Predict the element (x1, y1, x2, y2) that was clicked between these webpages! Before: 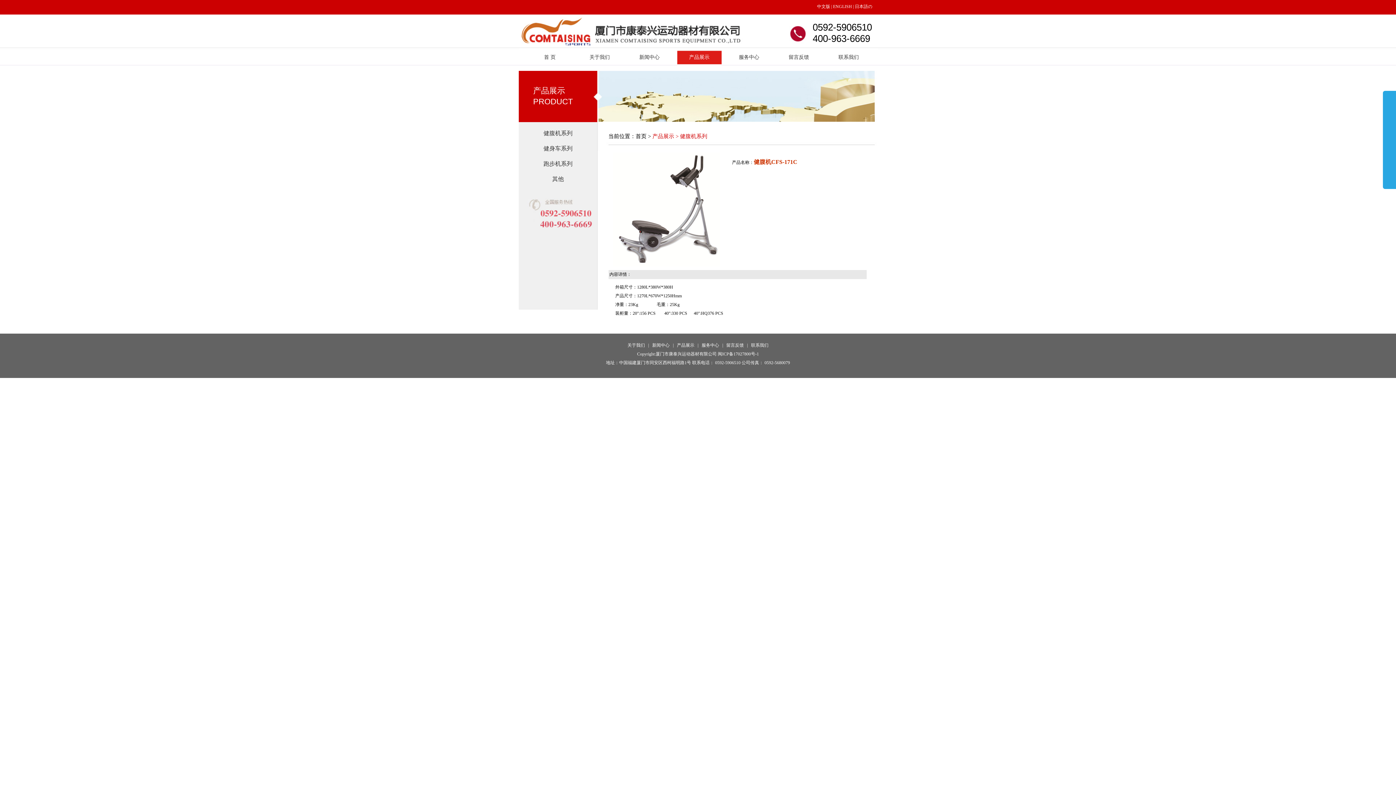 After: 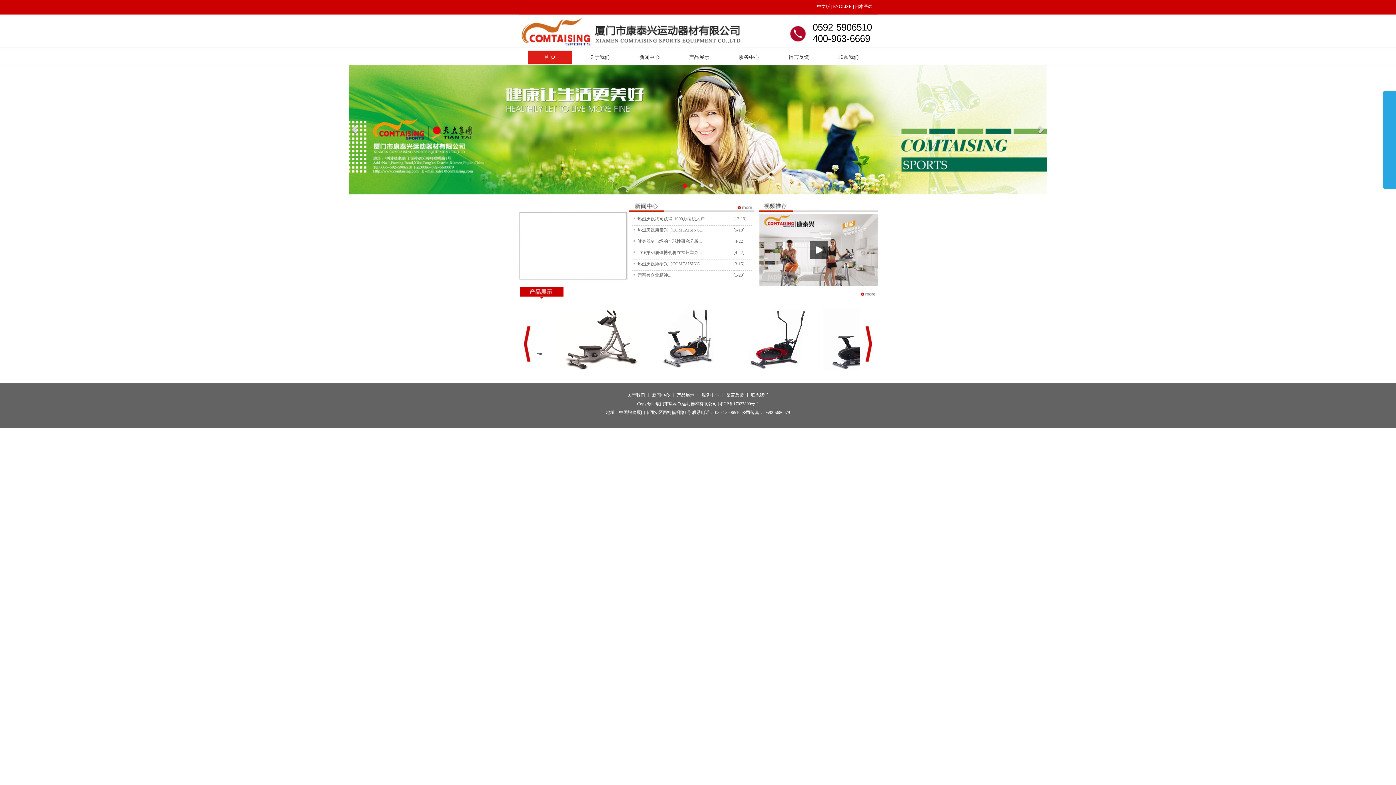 Action: bbox: (527, 49, 572, 65) label: 首 页